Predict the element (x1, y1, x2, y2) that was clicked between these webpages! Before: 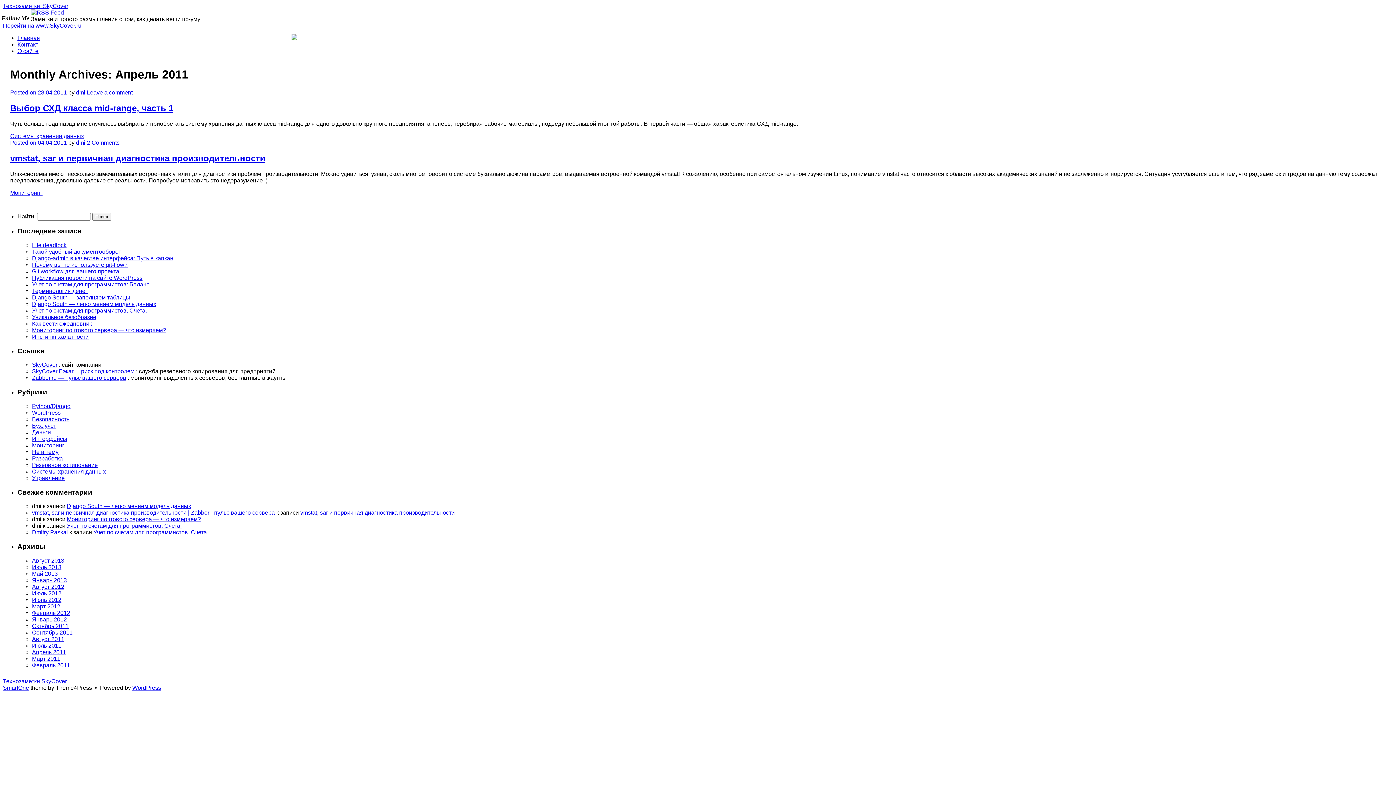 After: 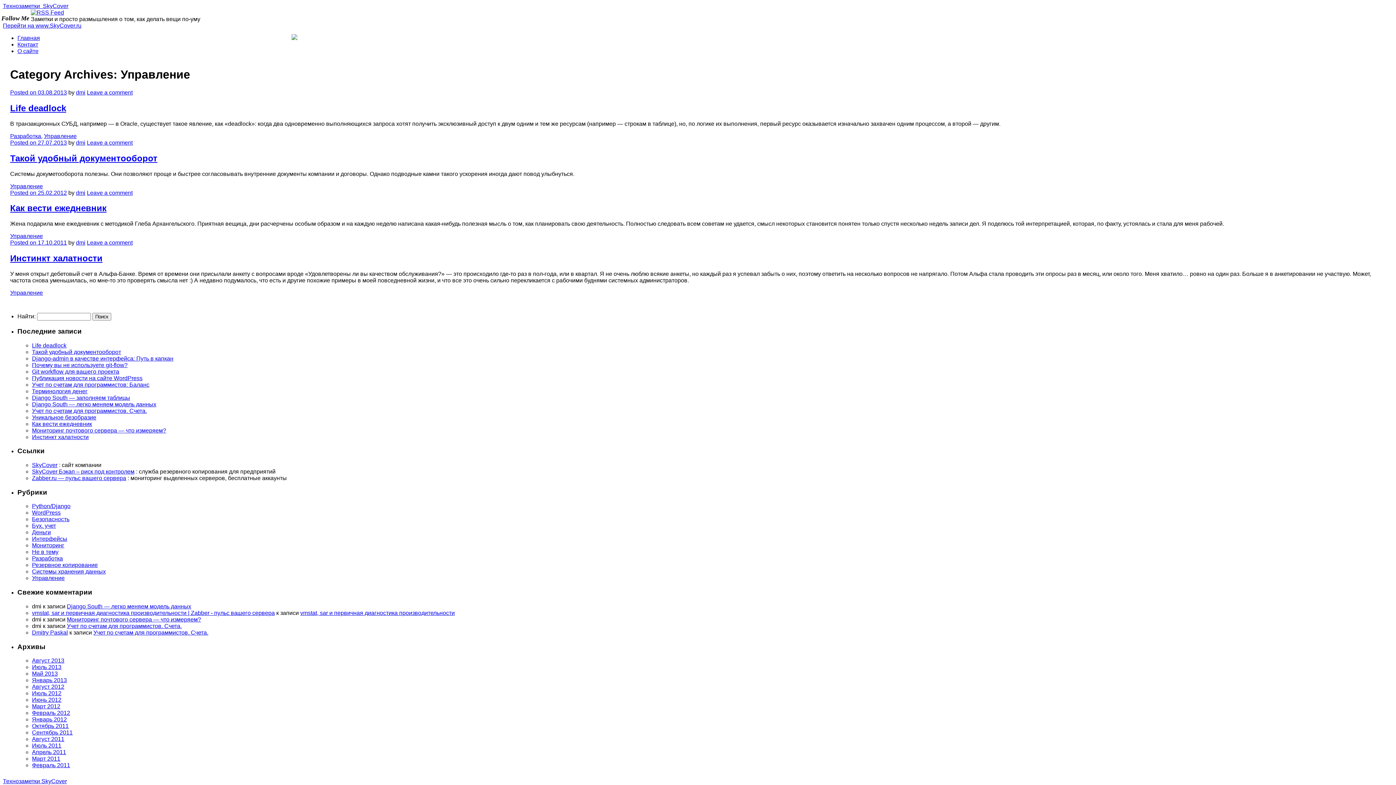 Action: bbox: (32, 475, 64, 481) label: Управление